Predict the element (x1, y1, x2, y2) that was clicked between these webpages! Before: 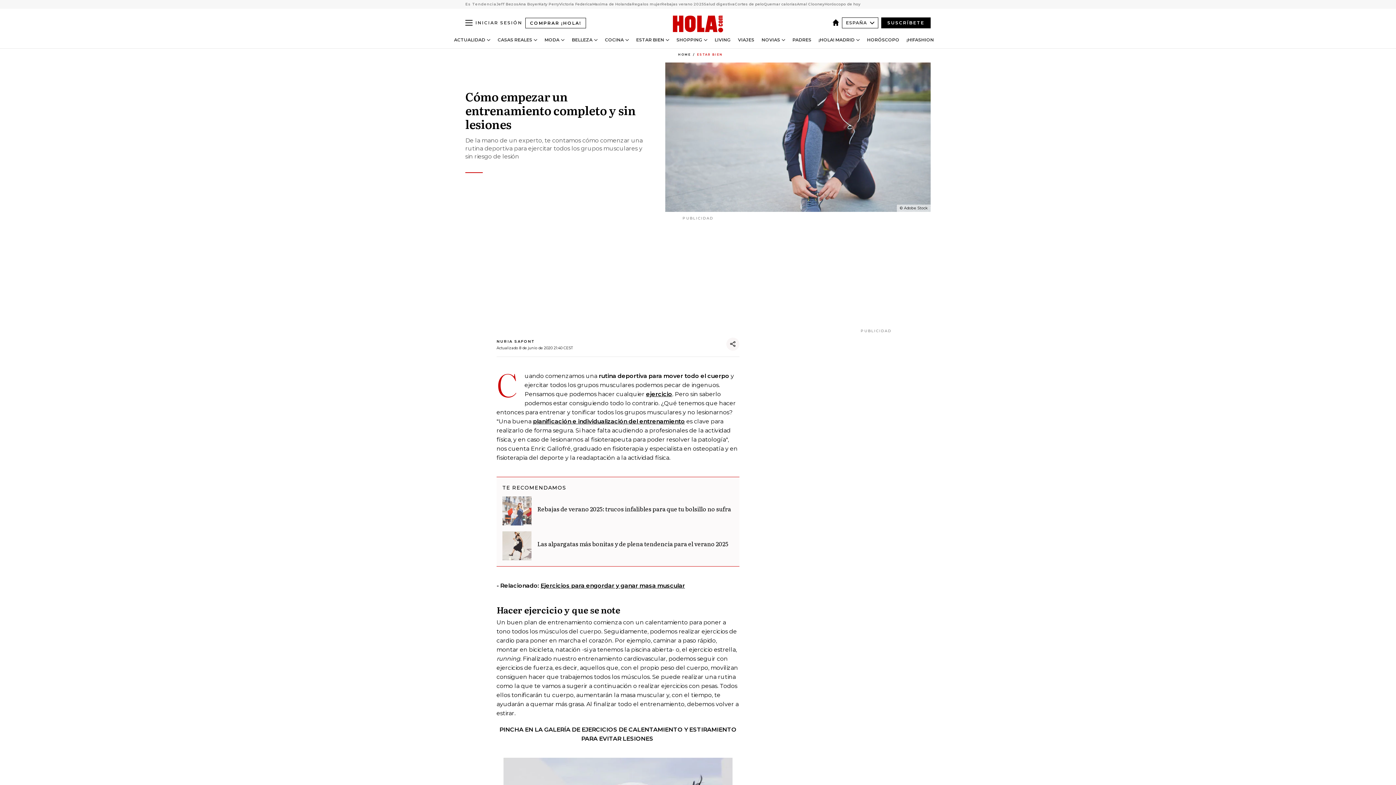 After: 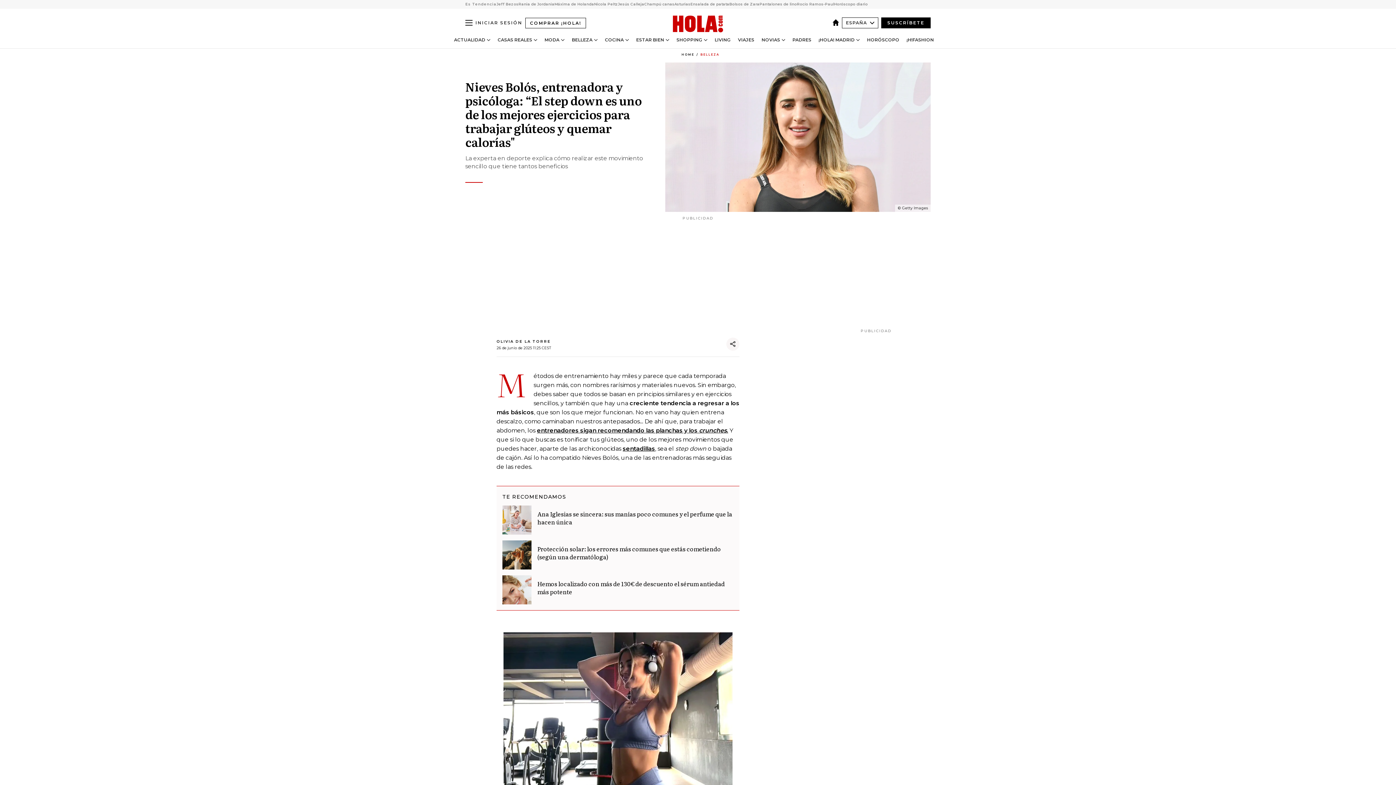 Action: bbox: (764, 1, 797, 7) label: Quemar calorías